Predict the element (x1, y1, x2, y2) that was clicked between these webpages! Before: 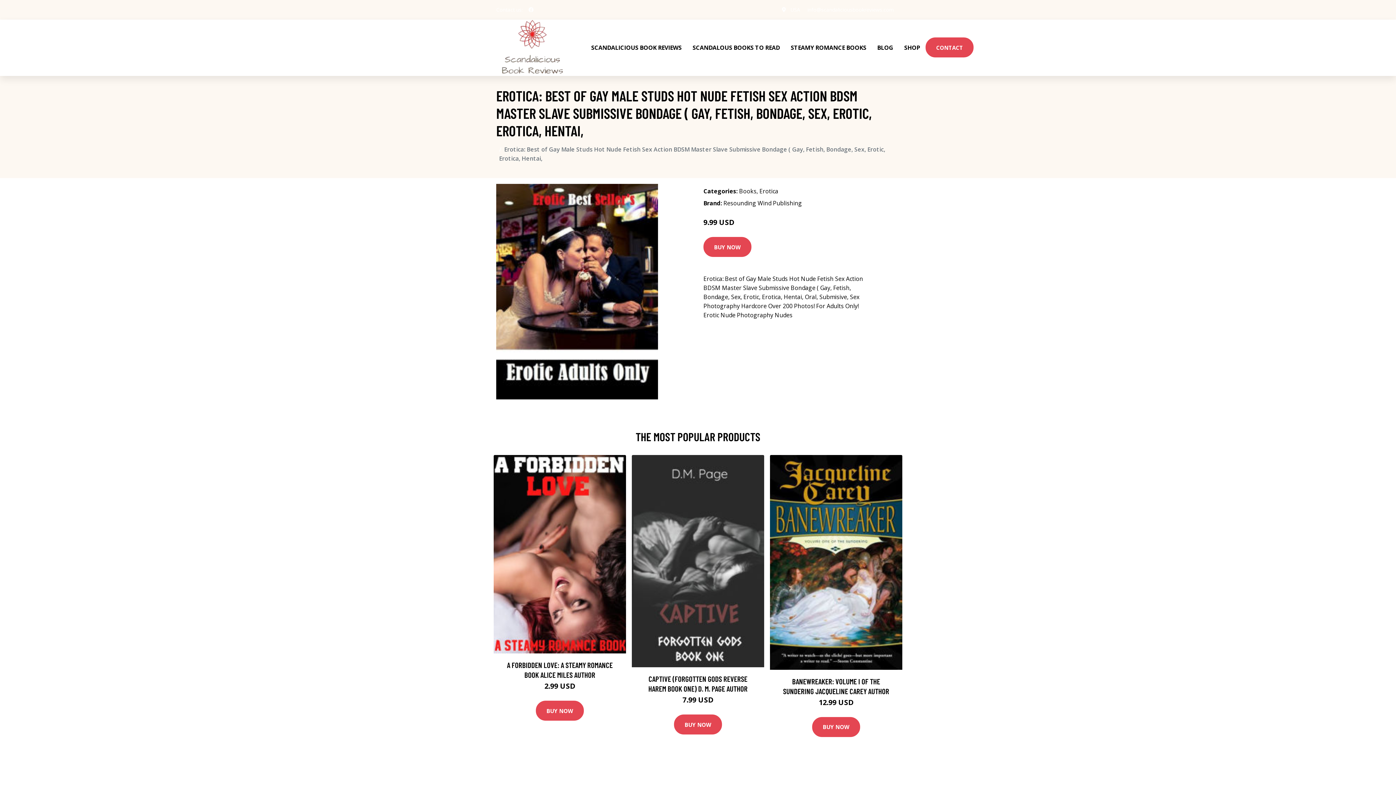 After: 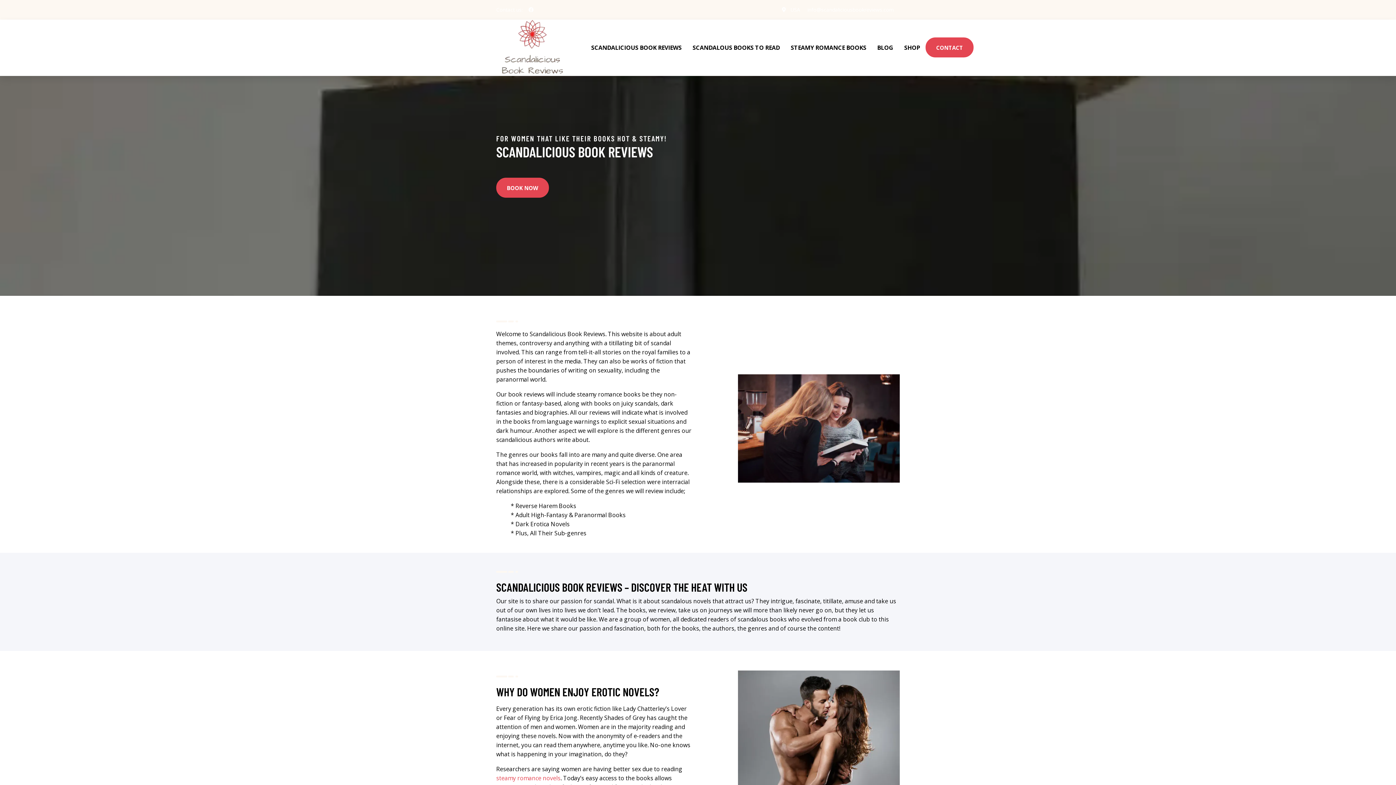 Action: bbox: (496, 19, 569, 76)